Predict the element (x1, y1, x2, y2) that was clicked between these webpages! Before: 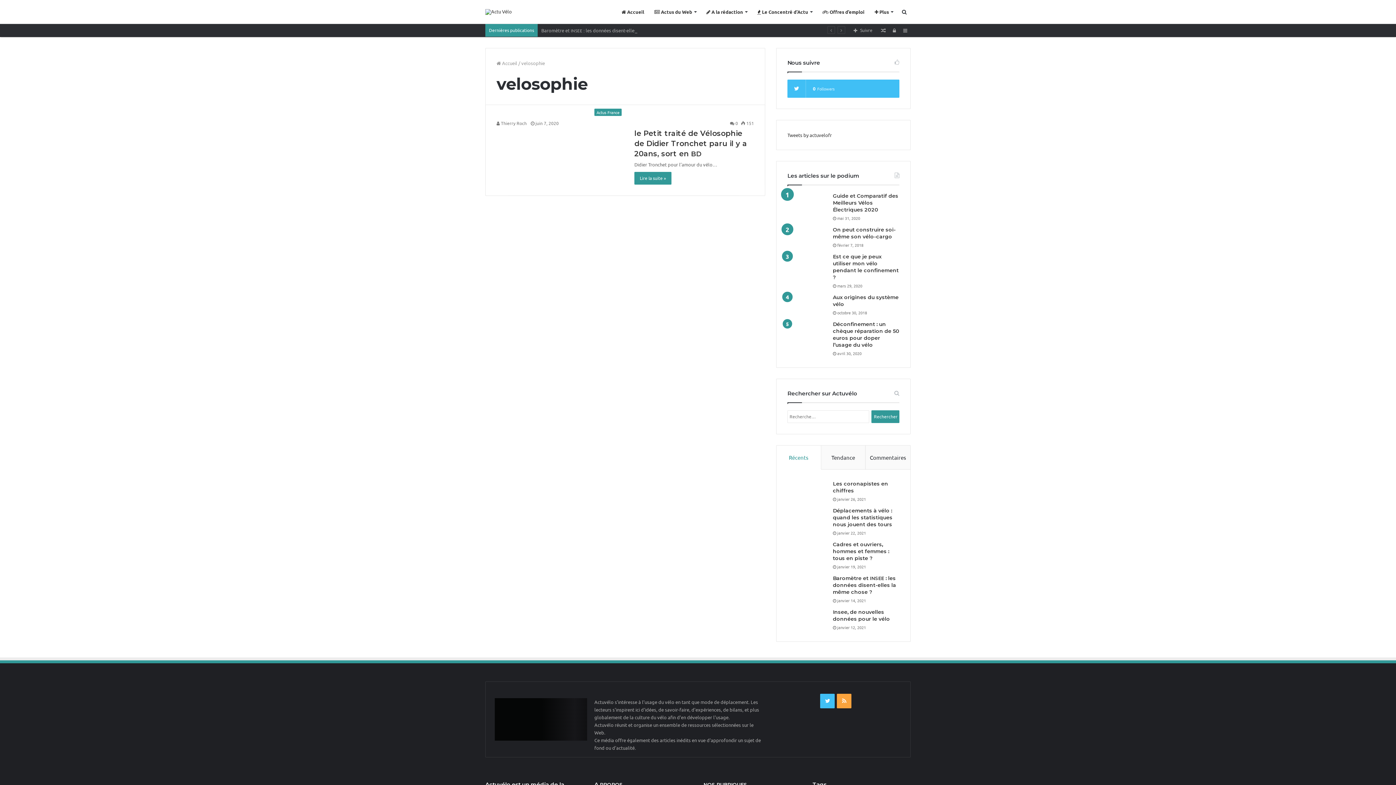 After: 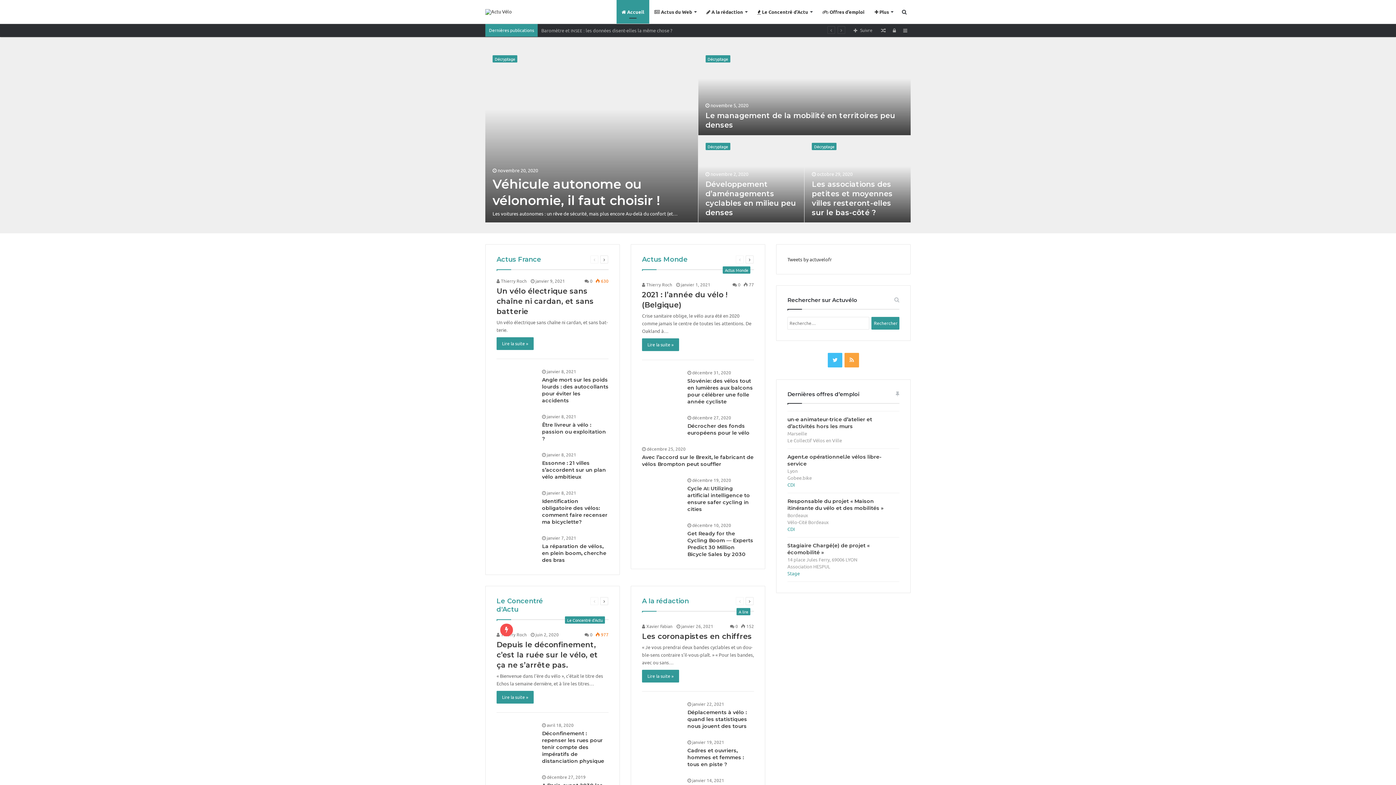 Action: bbox: (485, 8, 512, 14)